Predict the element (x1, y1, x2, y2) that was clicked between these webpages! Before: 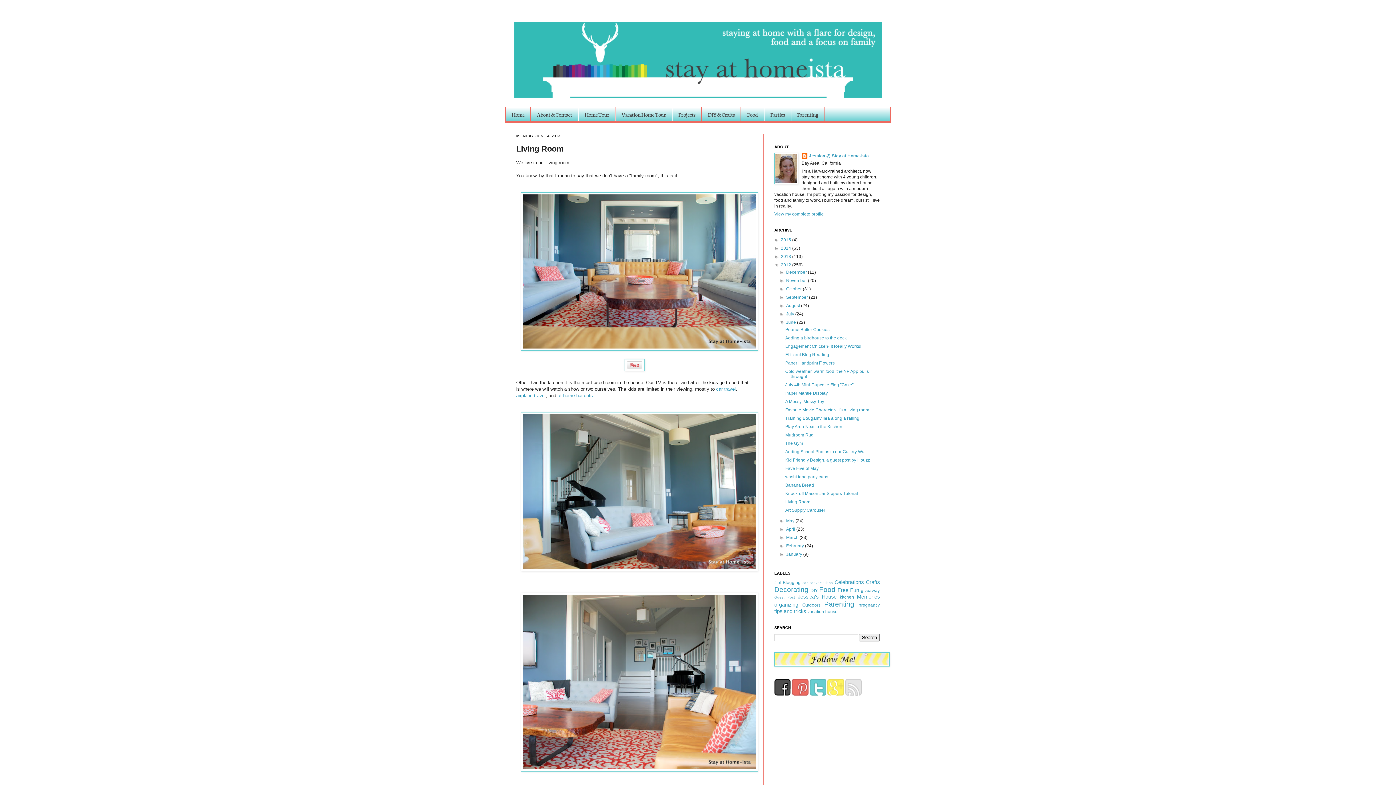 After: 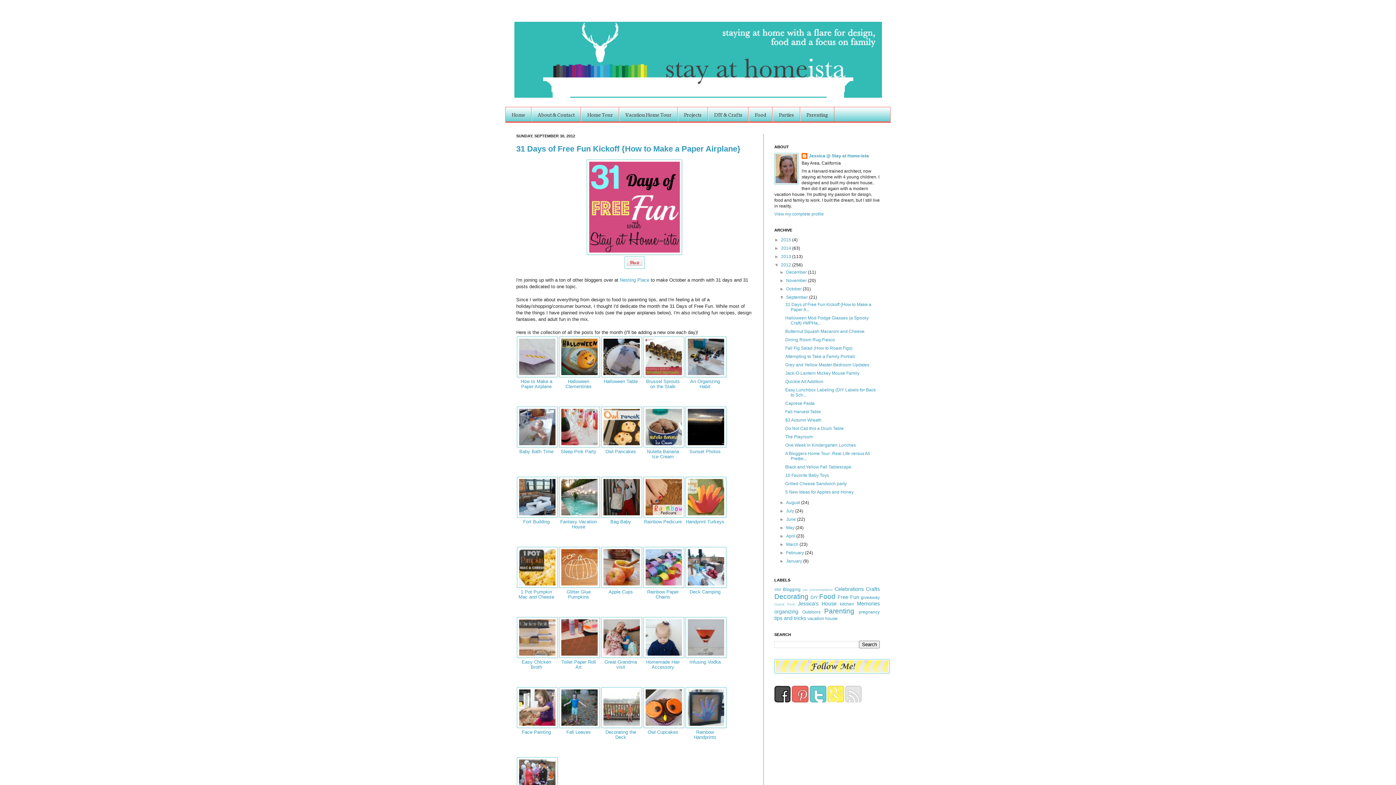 Action: label: September  bbox: (786, 294, 809, 300)